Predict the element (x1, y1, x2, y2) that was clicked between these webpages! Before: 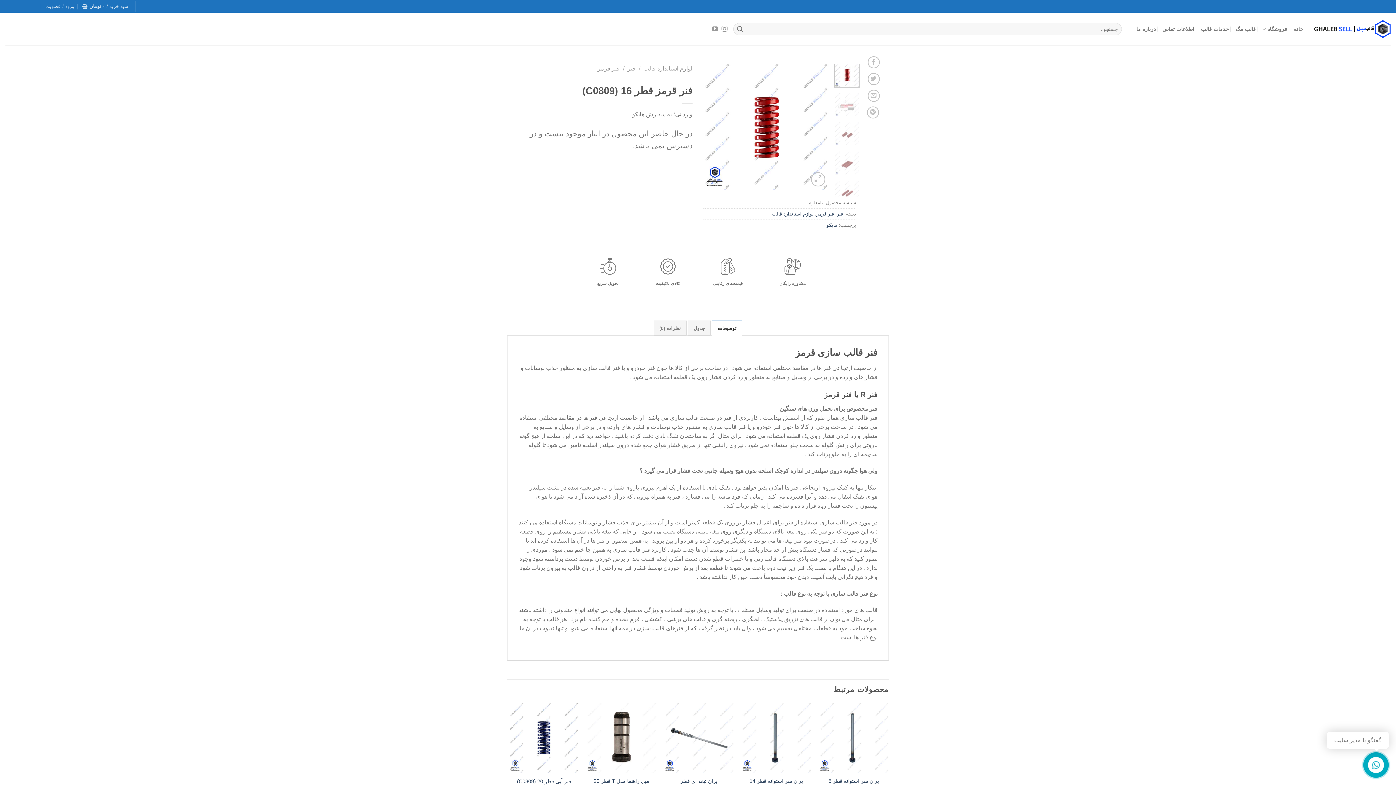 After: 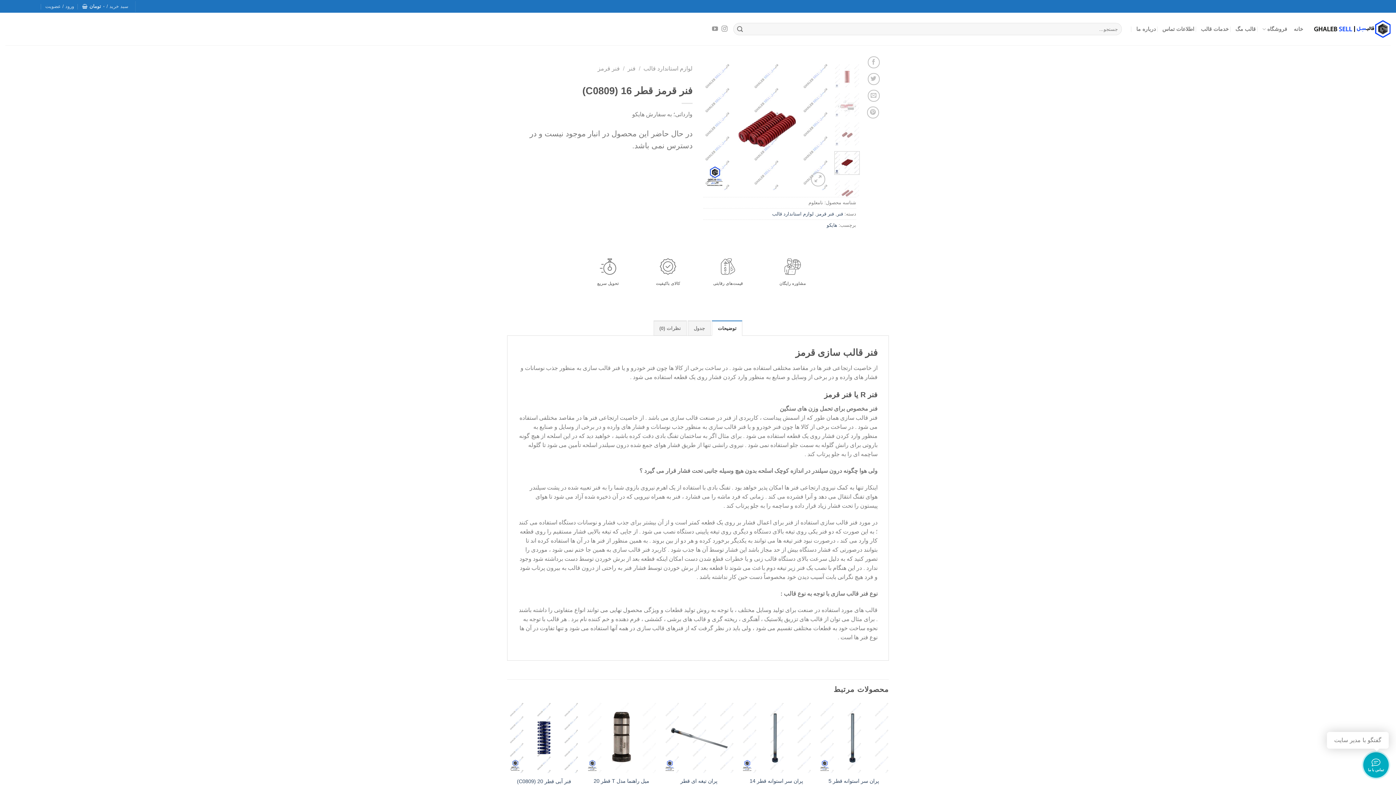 Action: bbox: (834, 151, 860, 174)